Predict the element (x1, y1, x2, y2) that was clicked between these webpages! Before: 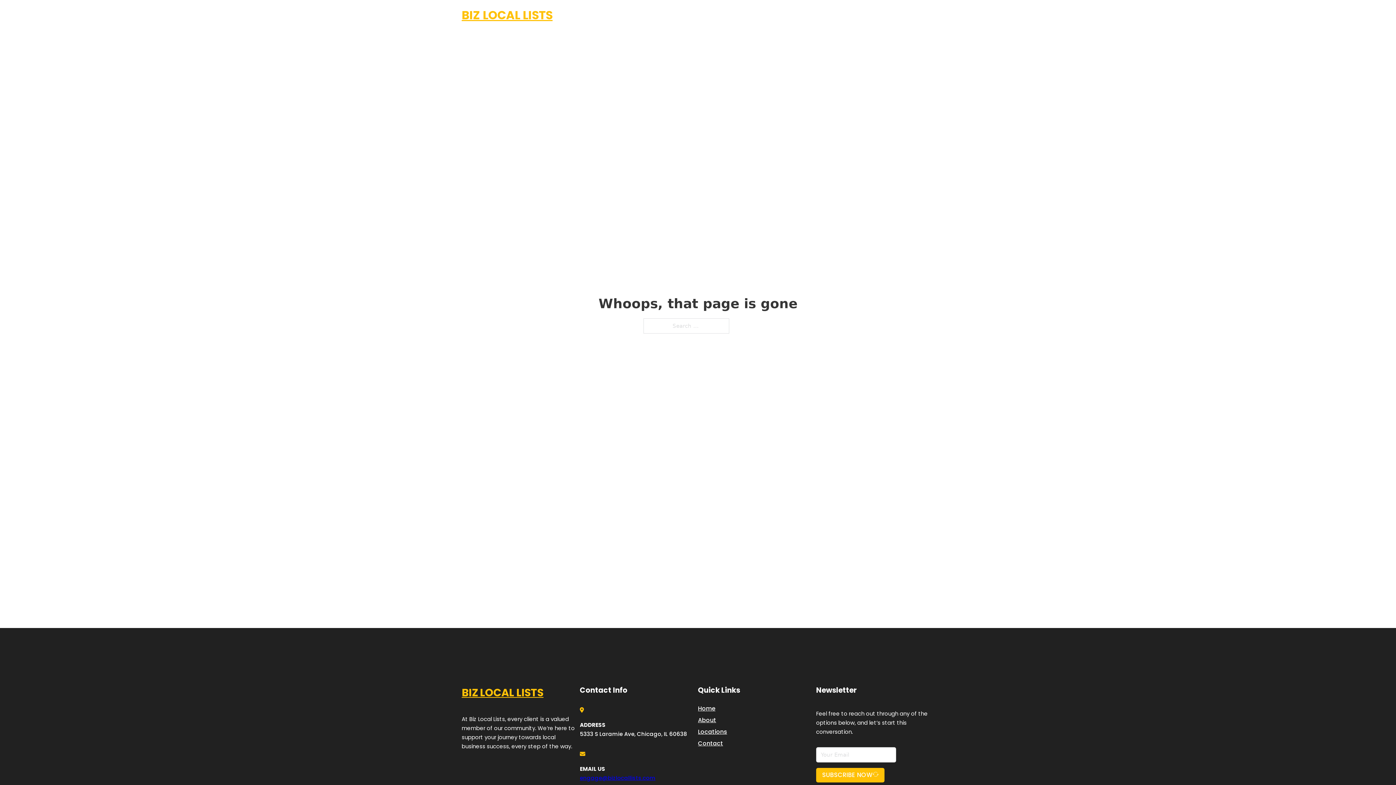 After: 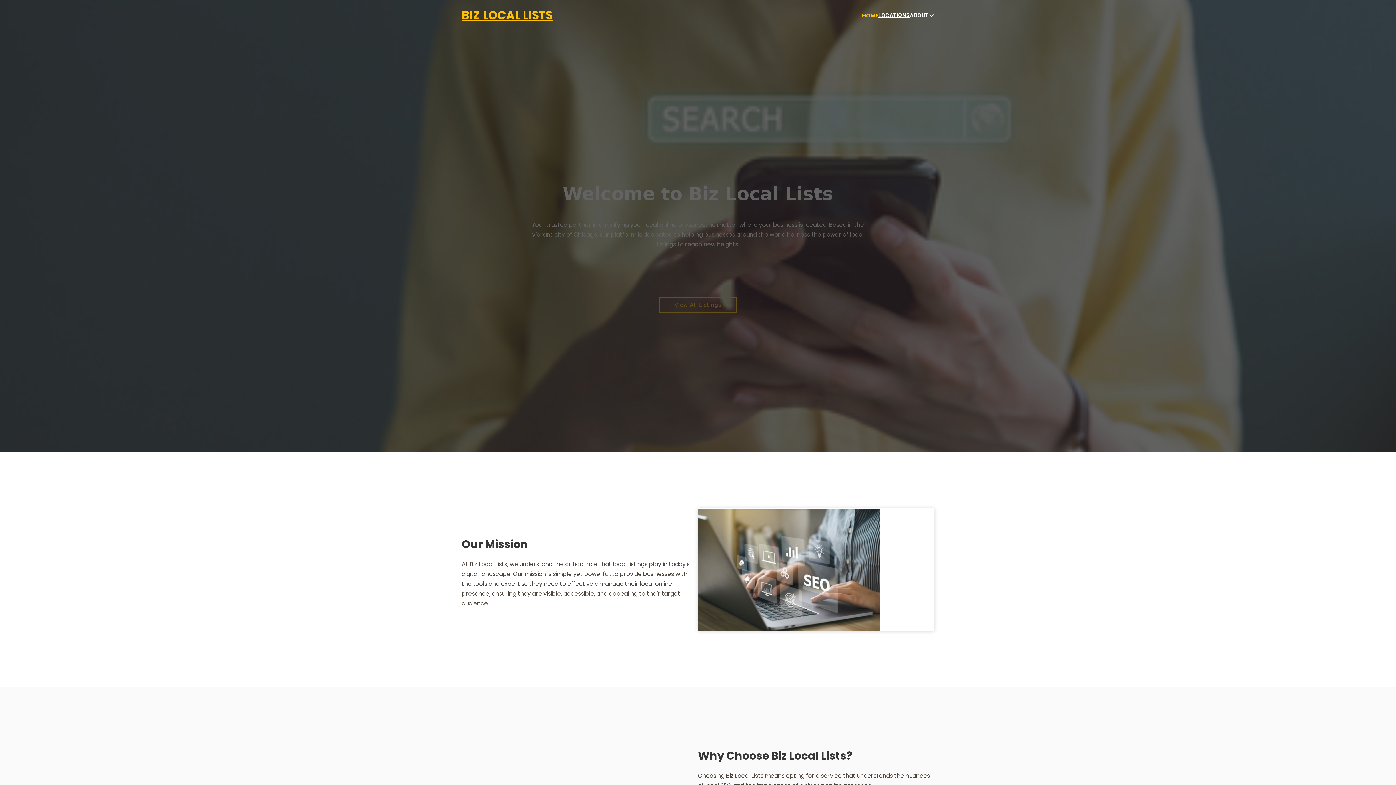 Action: label: BIZ LOCAL LISTS bbox: (461, 5, 552, 25)